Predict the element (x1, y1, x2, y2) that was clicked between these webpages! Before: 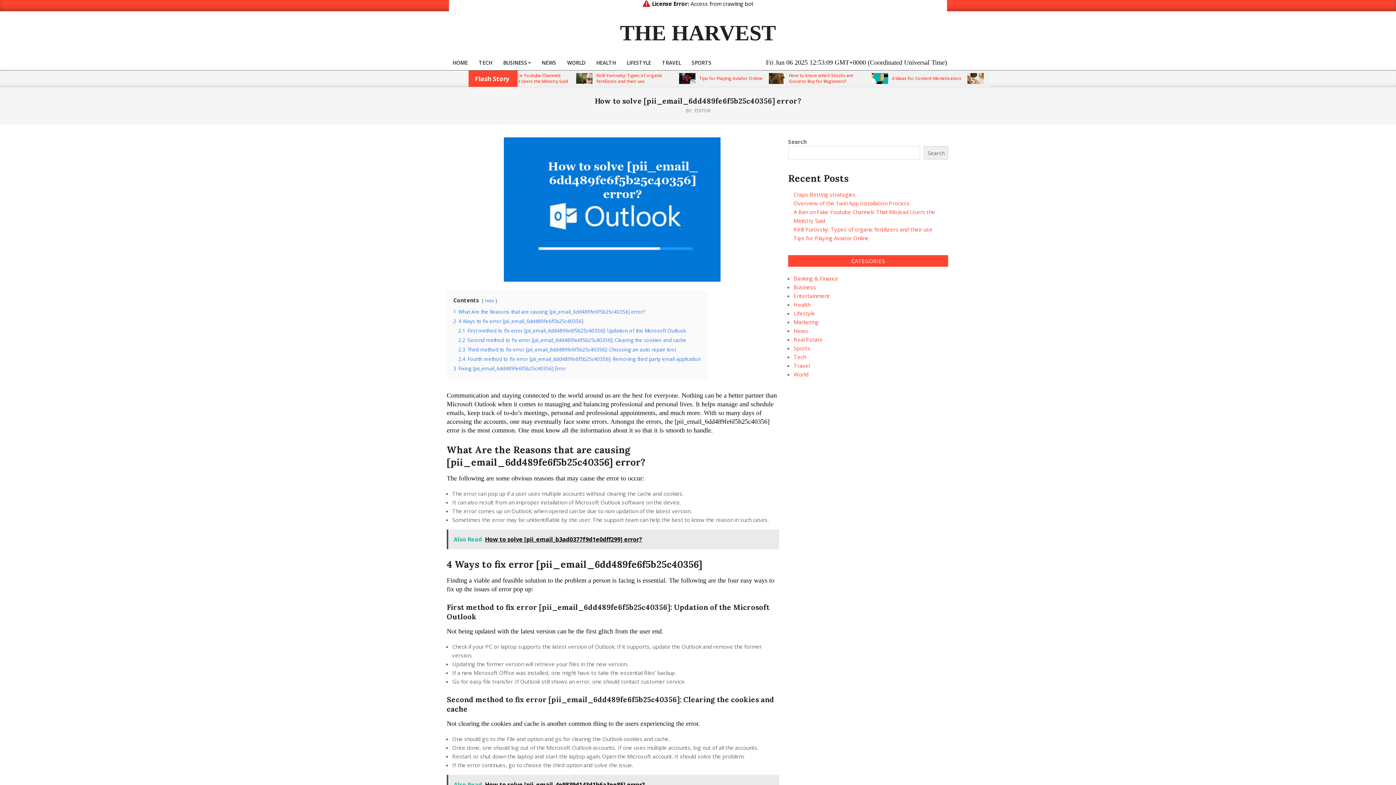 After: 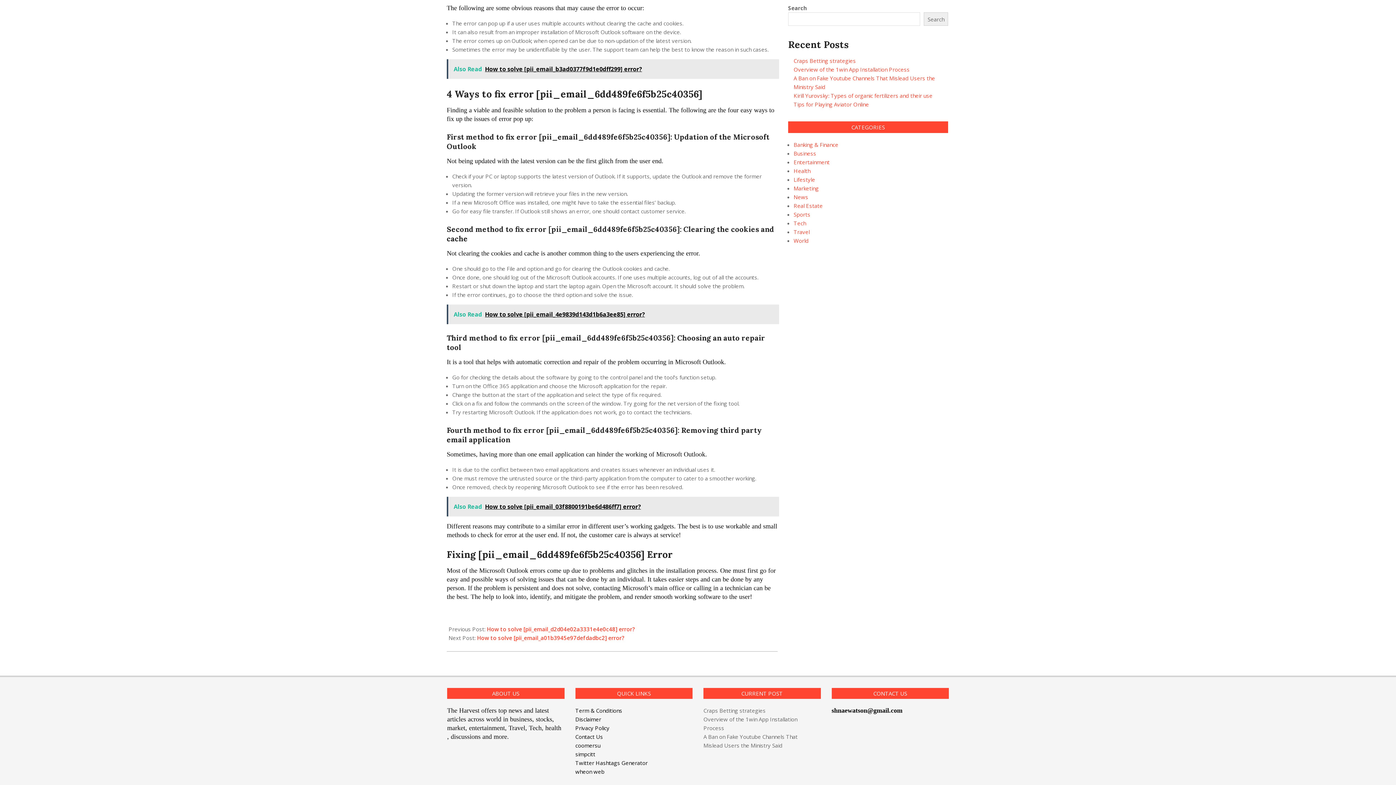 Action: label: 2.2 Second method to fix error [pii_email_6dd489fe6f5b25c40356]: Clearing the cookies and cache bbox: (458, 337, 686, 343)